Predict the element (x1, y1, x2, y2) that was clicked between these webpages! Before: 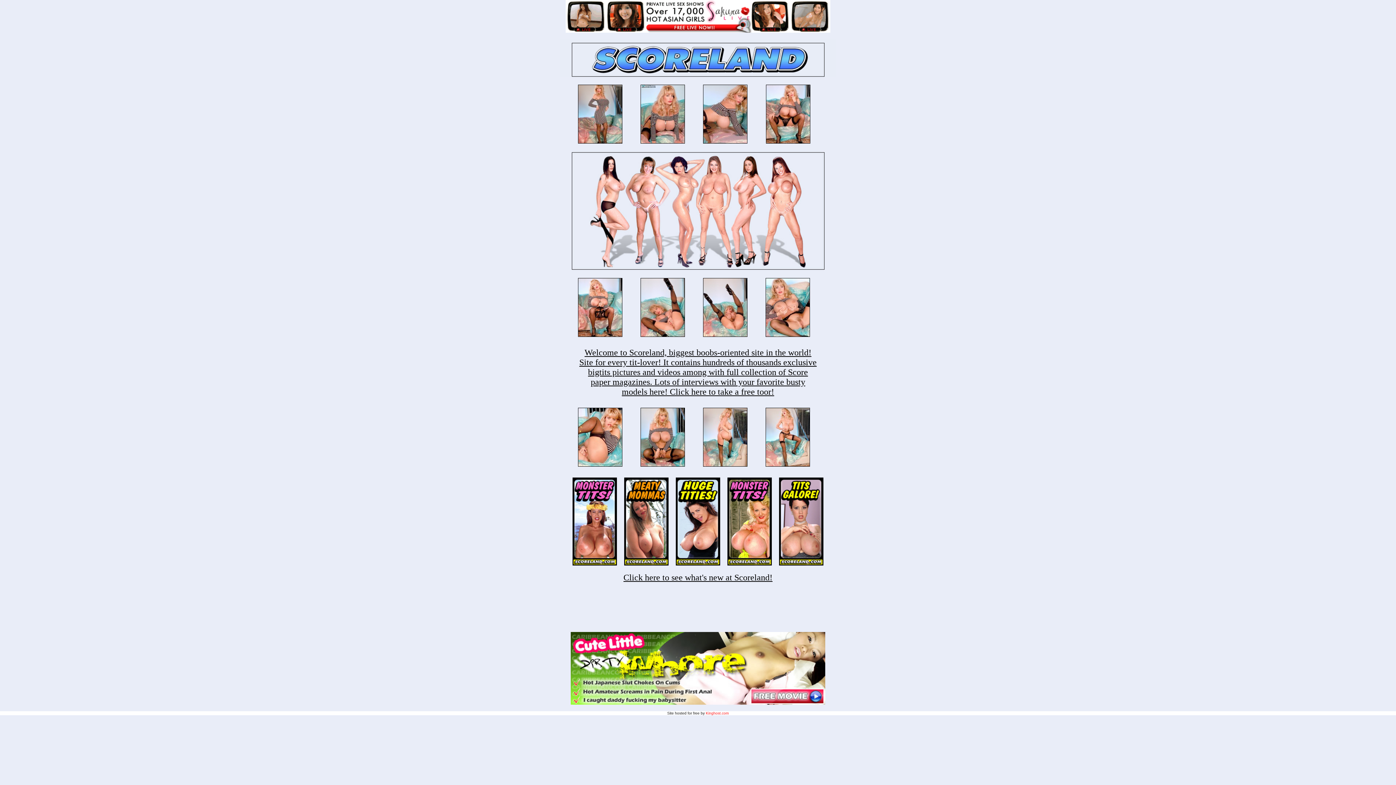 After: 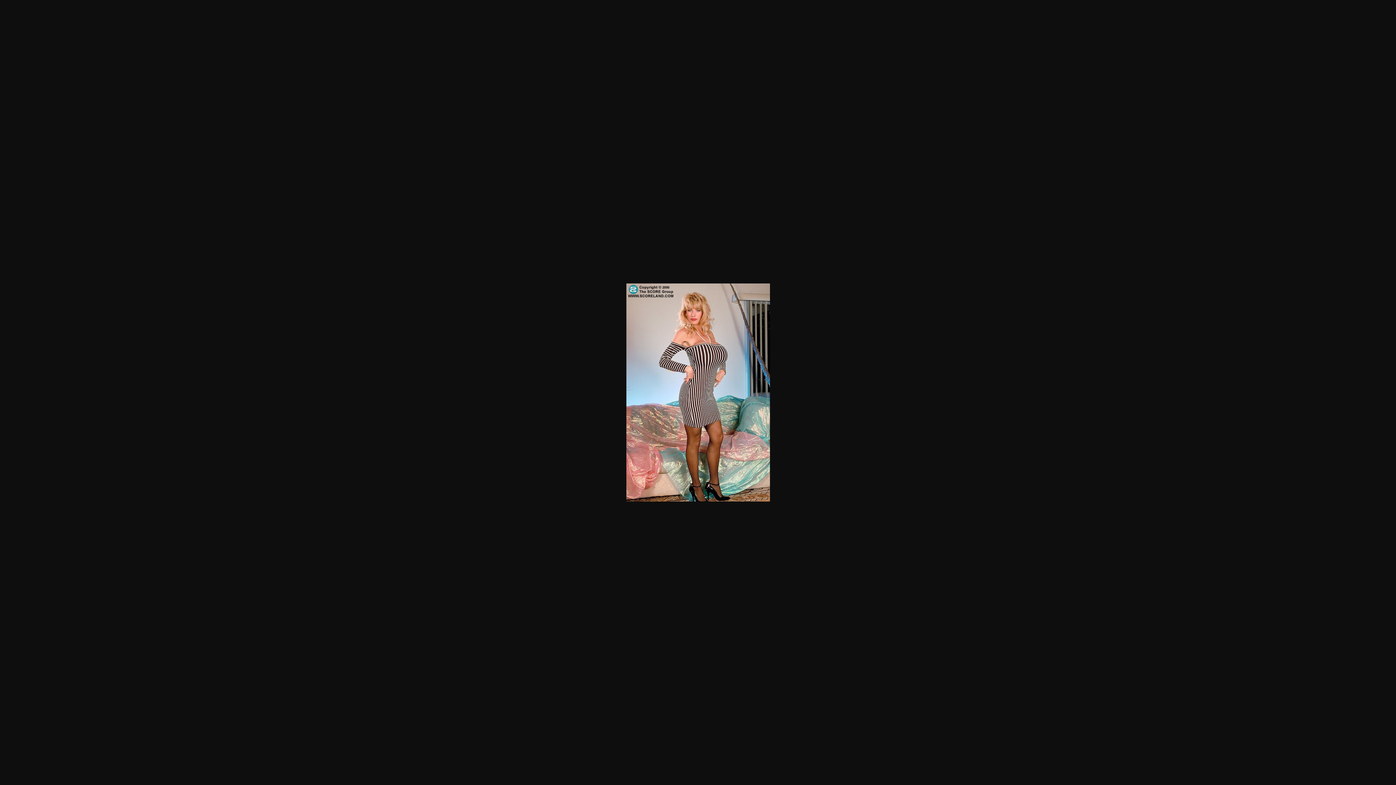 Action: bbox: (578, 138, 622, 144)